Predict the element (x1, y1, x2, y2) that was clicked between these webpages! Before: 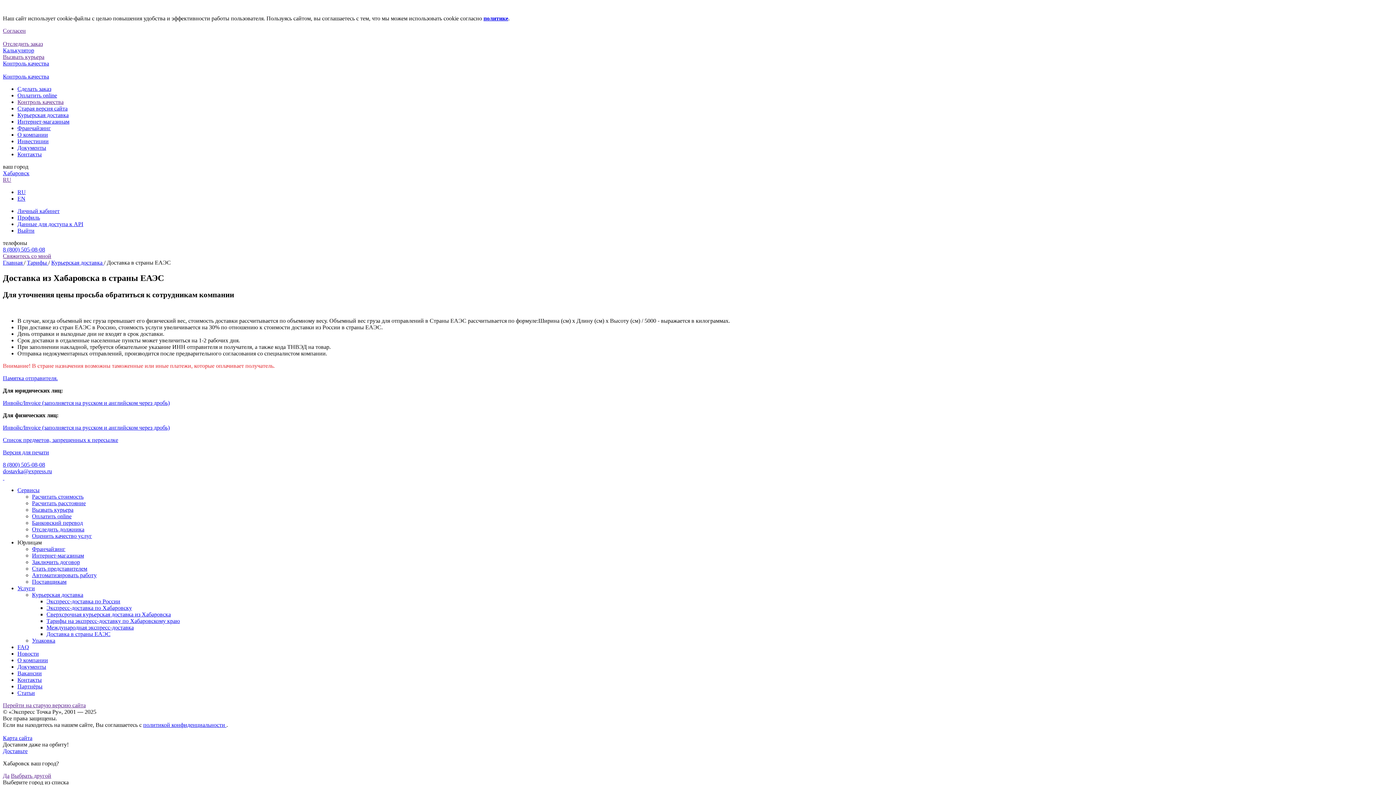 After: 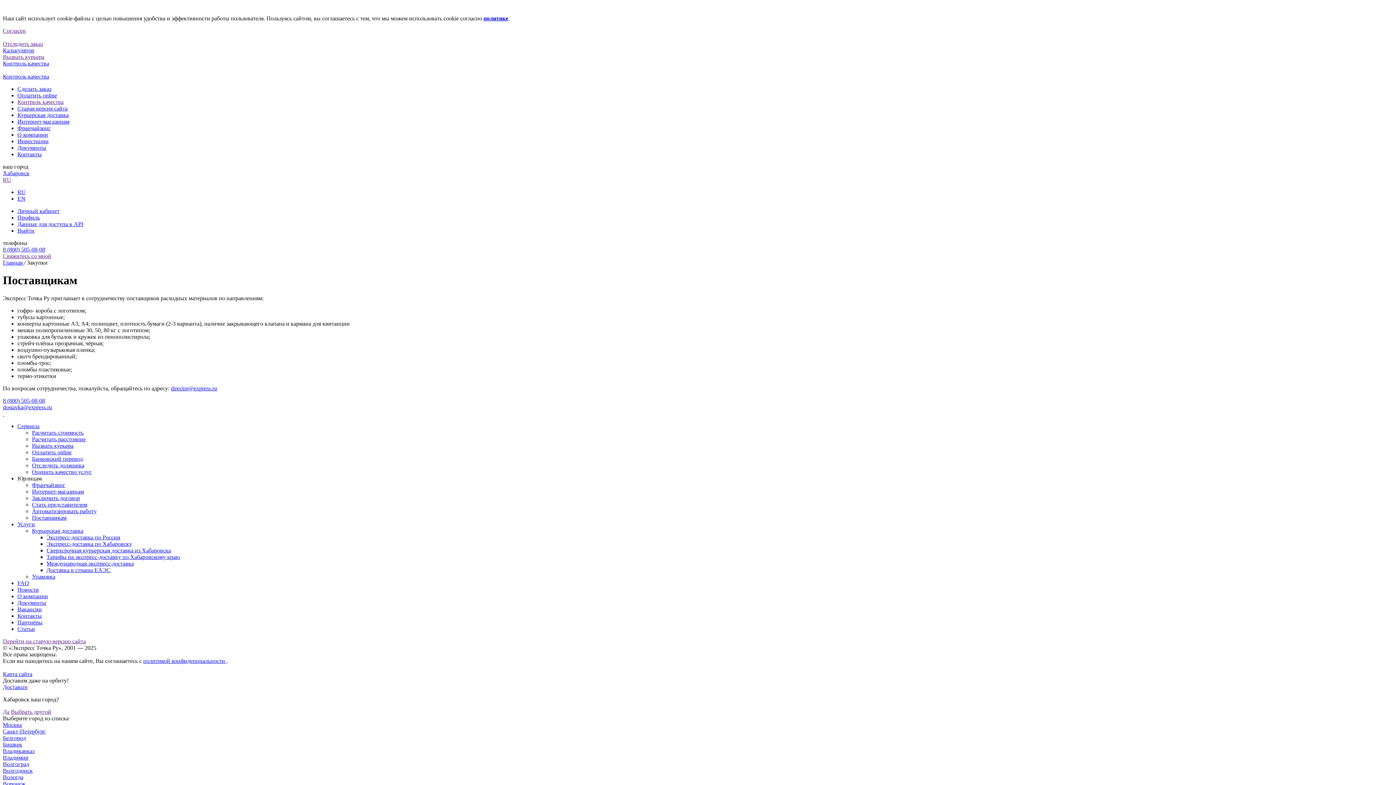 Action: label: Поставщикам bbox: (32, 578, 66, 585)